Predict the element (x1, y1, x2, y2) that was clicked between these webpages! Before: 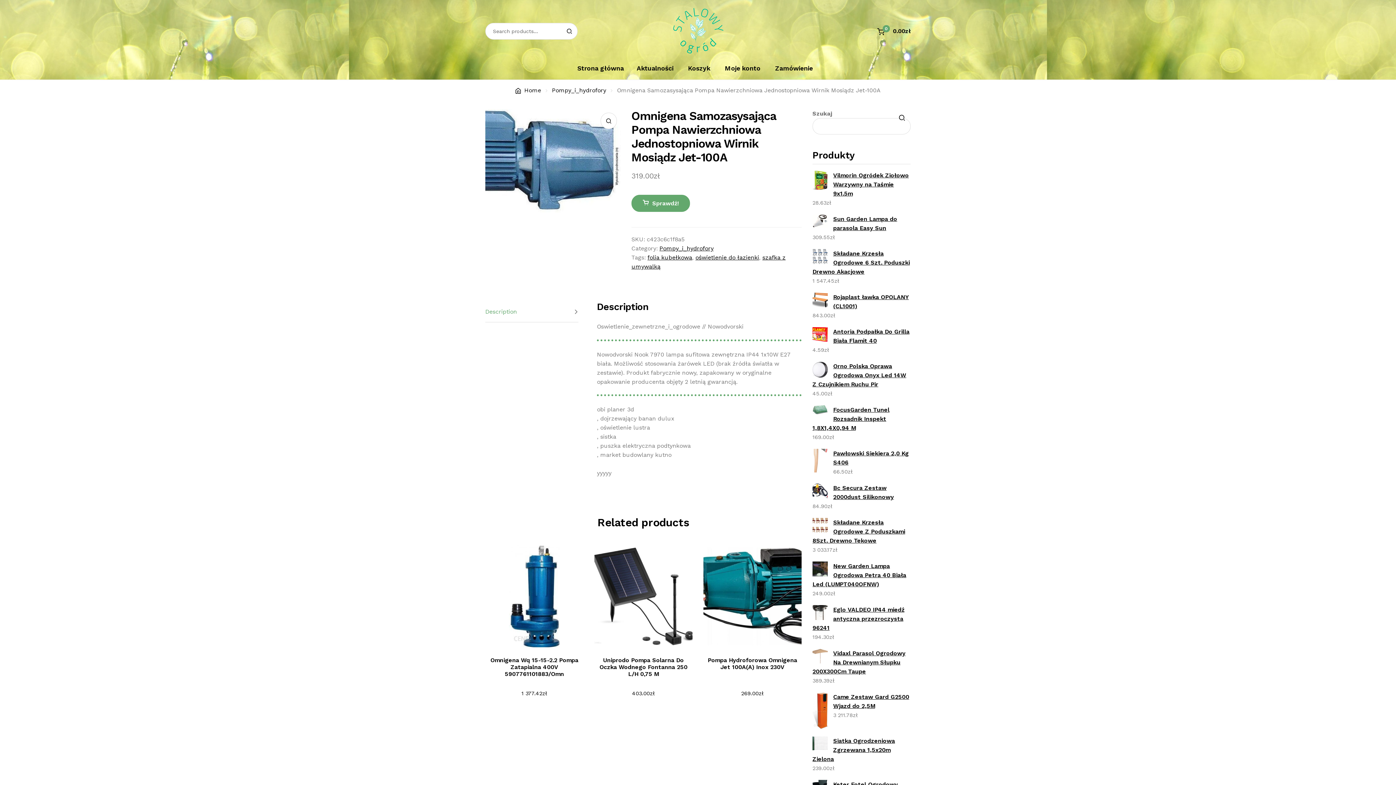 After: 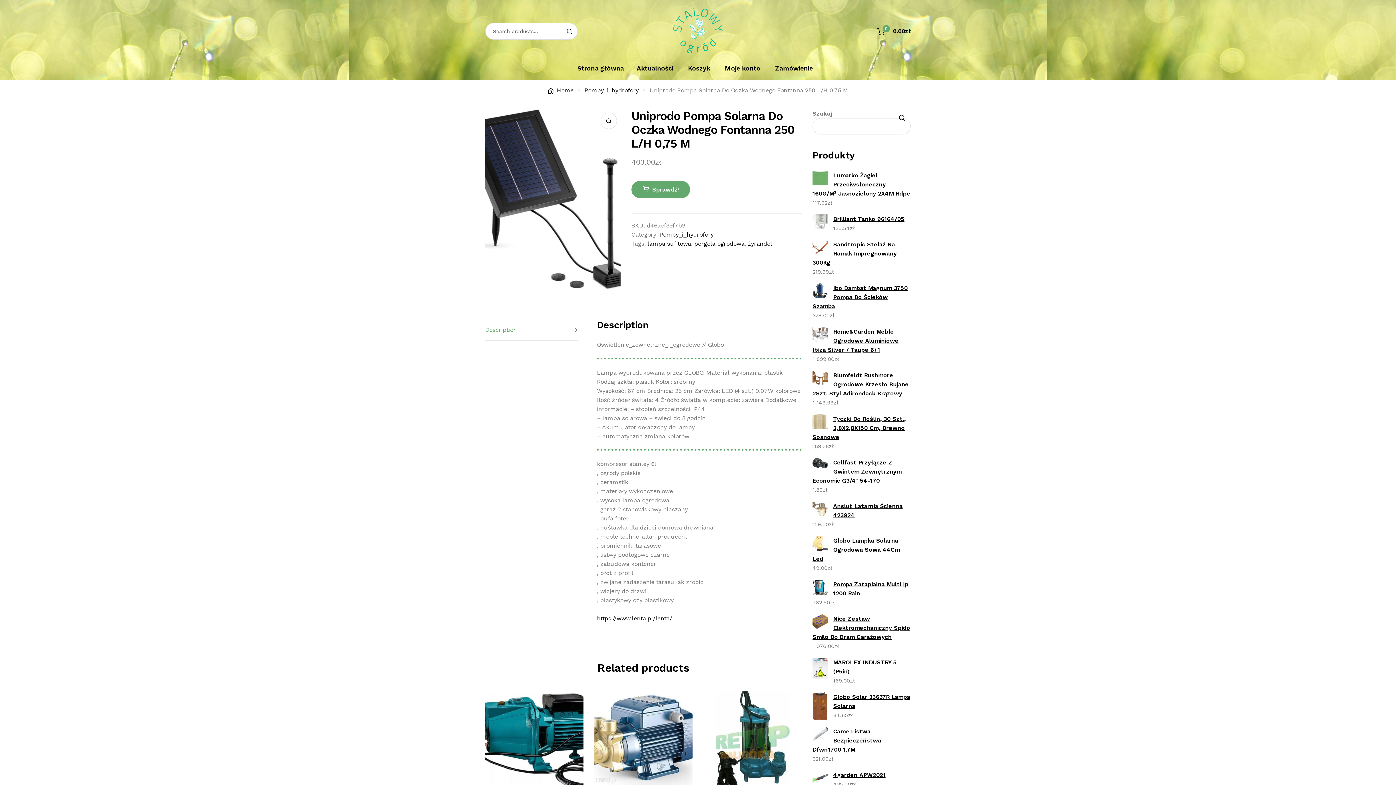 Action: bbox: (599, 657, 687, 677) label: Uniprodo Pompa Solarna Do Oczka Wodnego Fontanna 250 L/H 0,75 M